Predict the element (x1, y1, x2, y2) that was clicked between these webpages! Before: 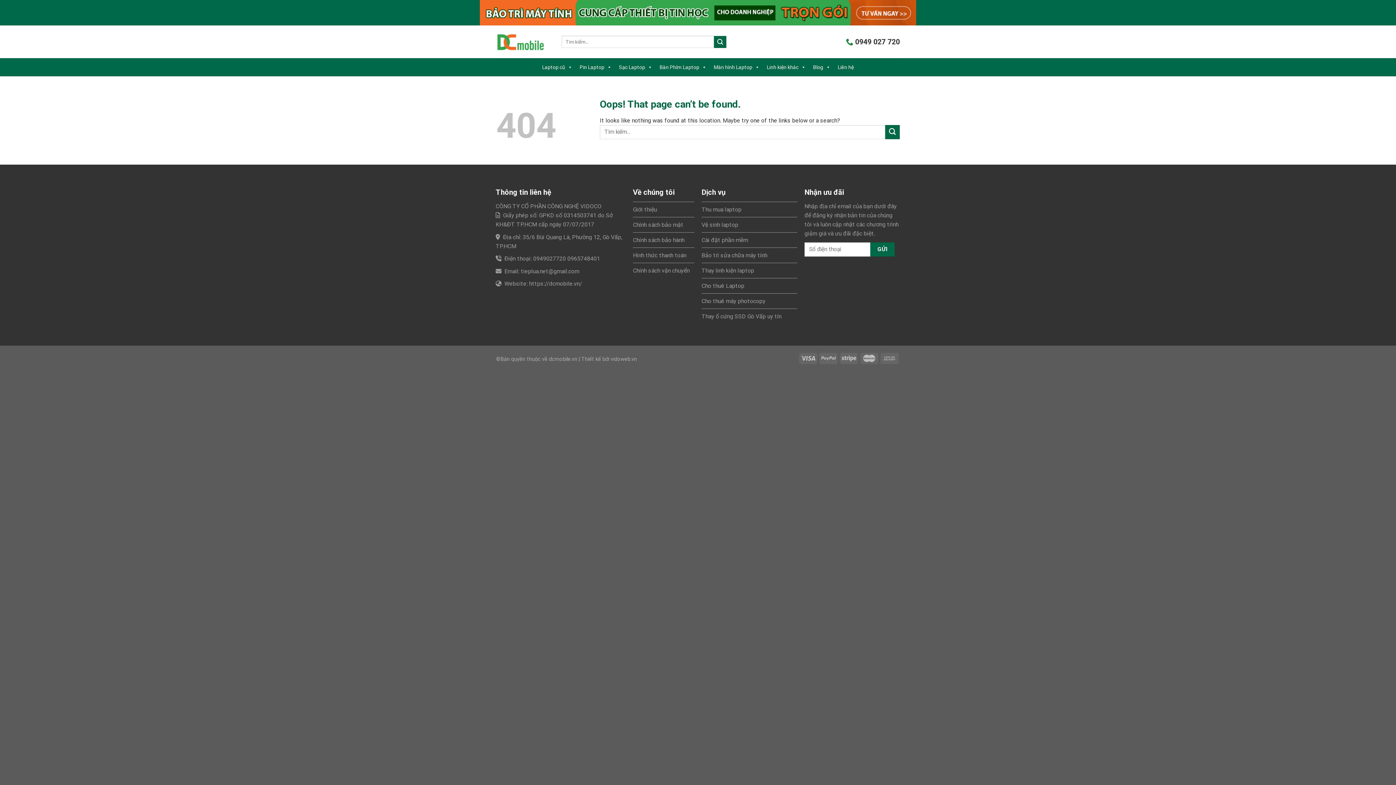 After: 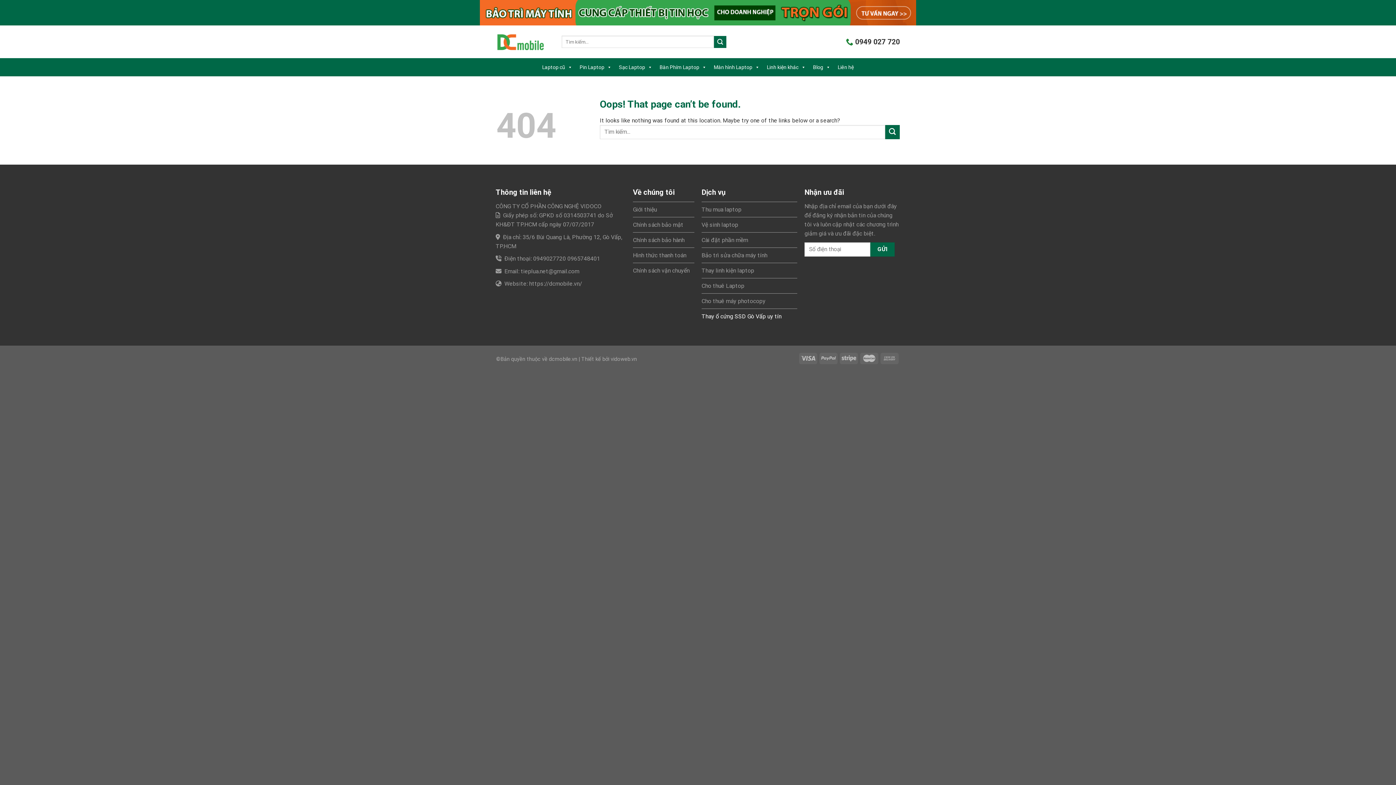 Action: bbox: (701, 313, 781, 320) label: Thay ổ cứng SSD Gò Vấp uy tín